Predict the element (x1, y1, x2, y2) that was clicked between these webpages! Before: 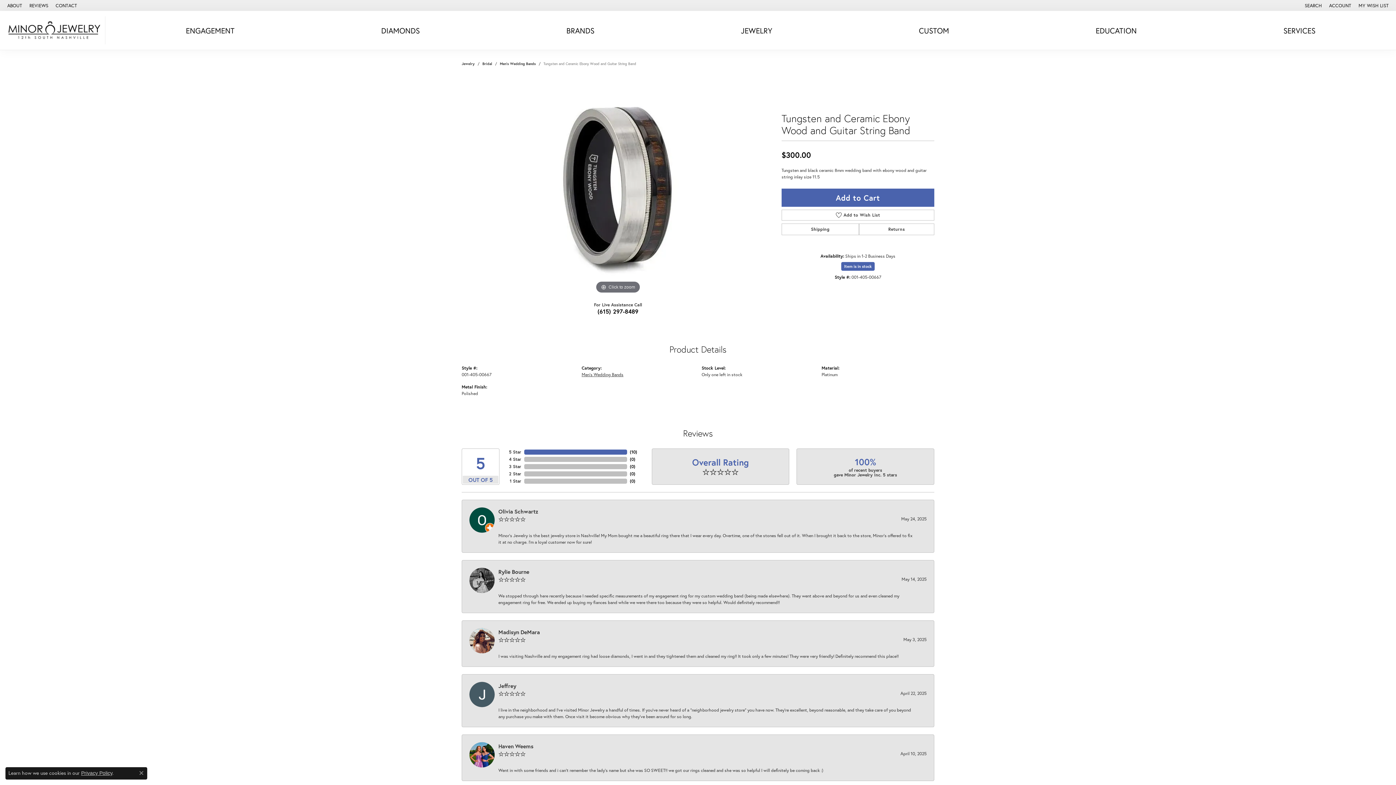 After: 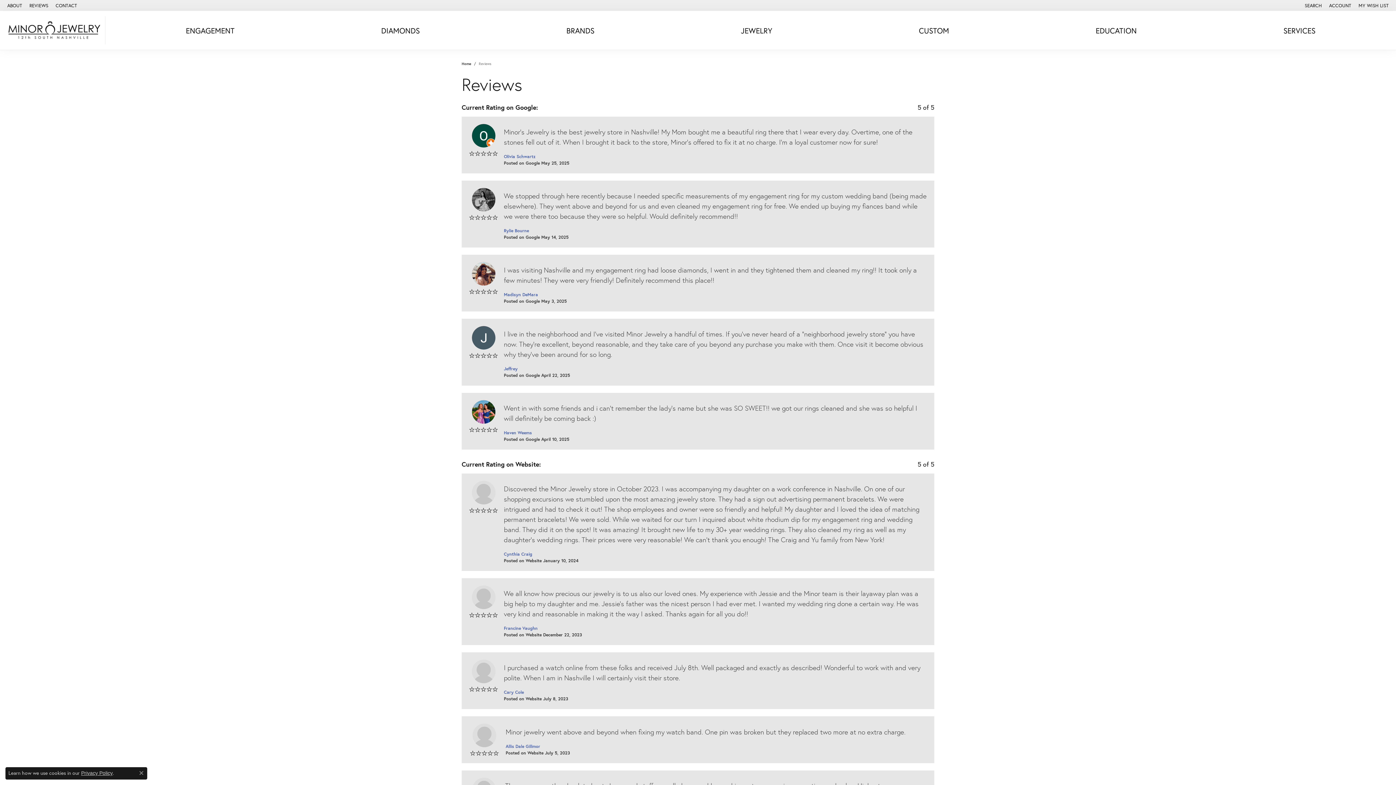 Action: bbox: (29, 0, 48, 10) label: REVIEWS